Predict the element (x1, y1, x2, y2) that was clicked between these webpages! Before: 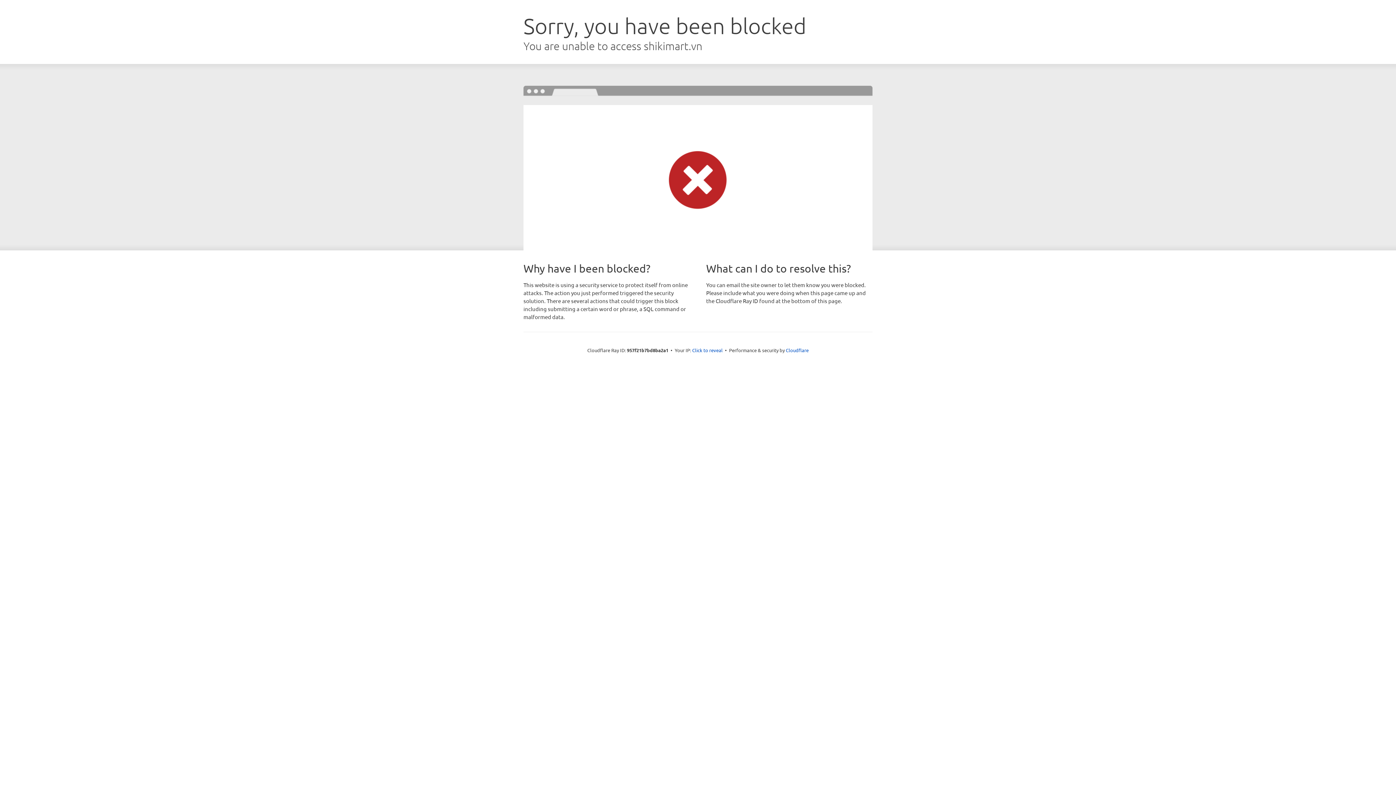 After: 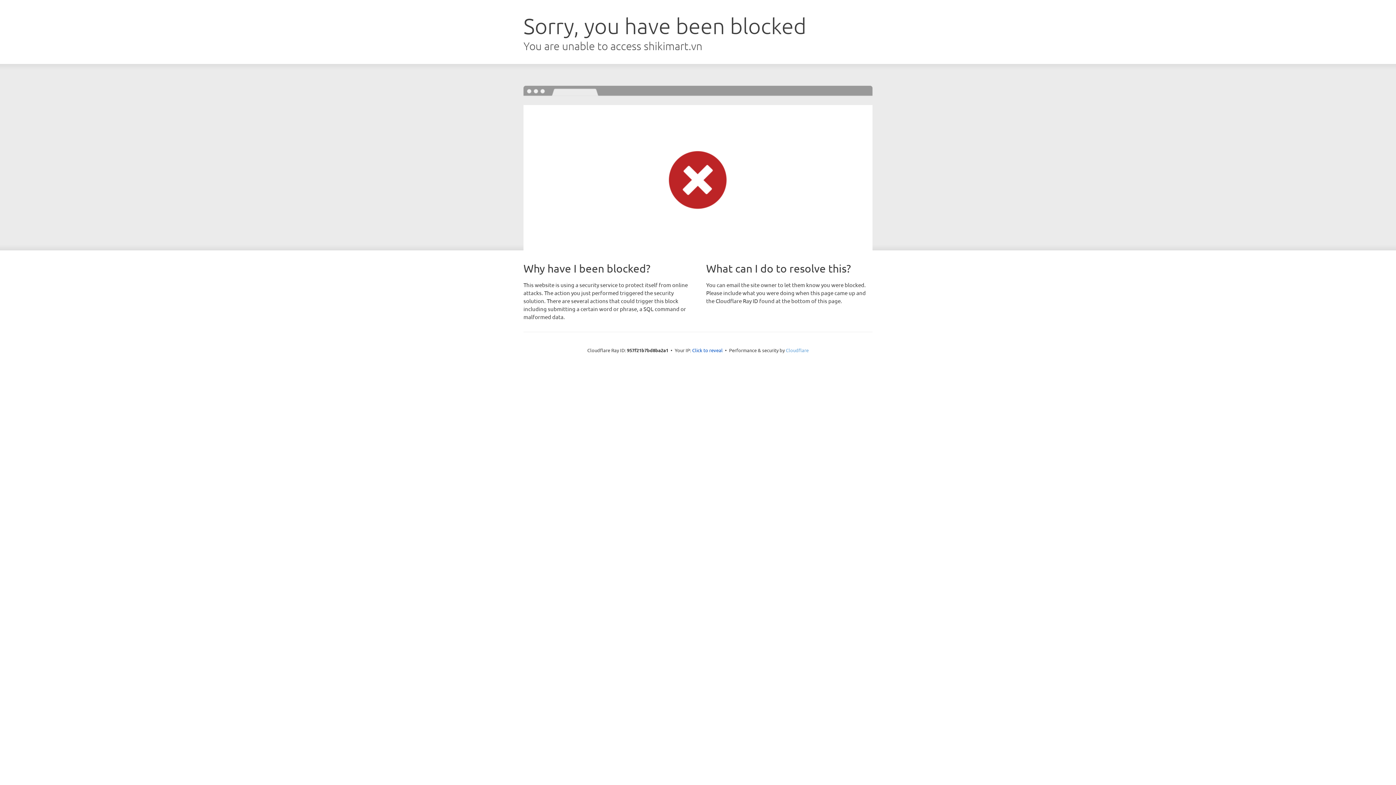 Action: label: Cloudflare bbox: (786, 347, 808, 353)